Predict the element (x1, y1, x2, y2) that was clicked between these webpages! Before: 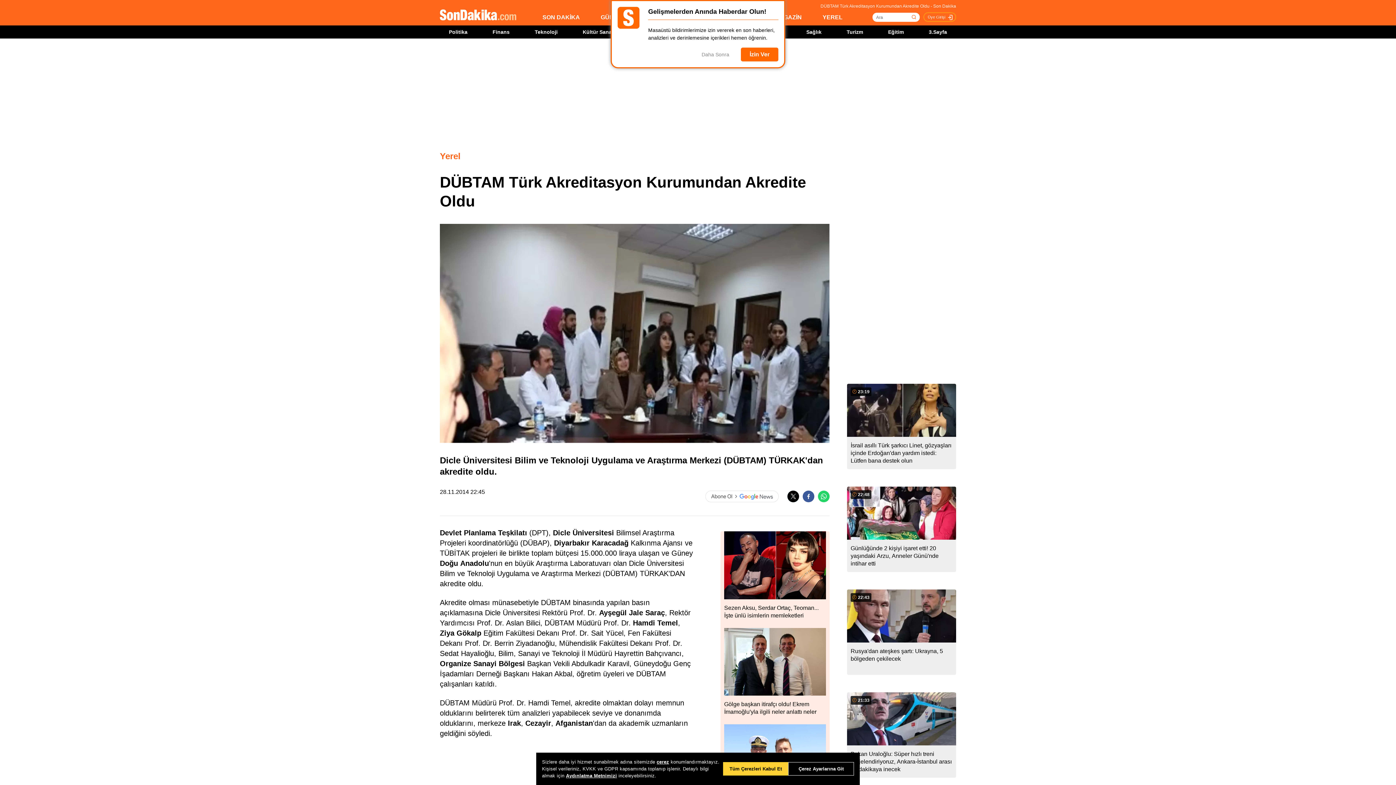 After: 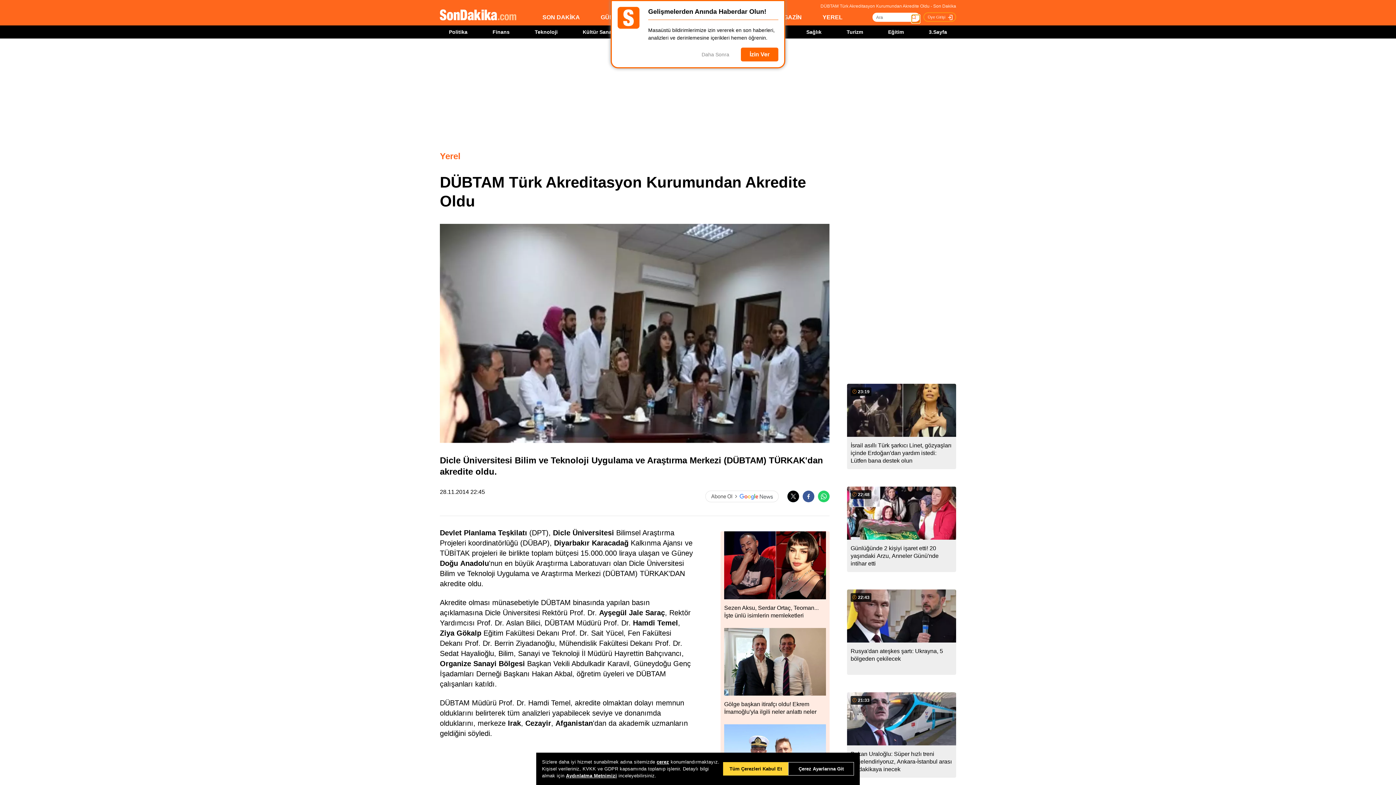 Action: bbox: (912, 14, 920, 22)